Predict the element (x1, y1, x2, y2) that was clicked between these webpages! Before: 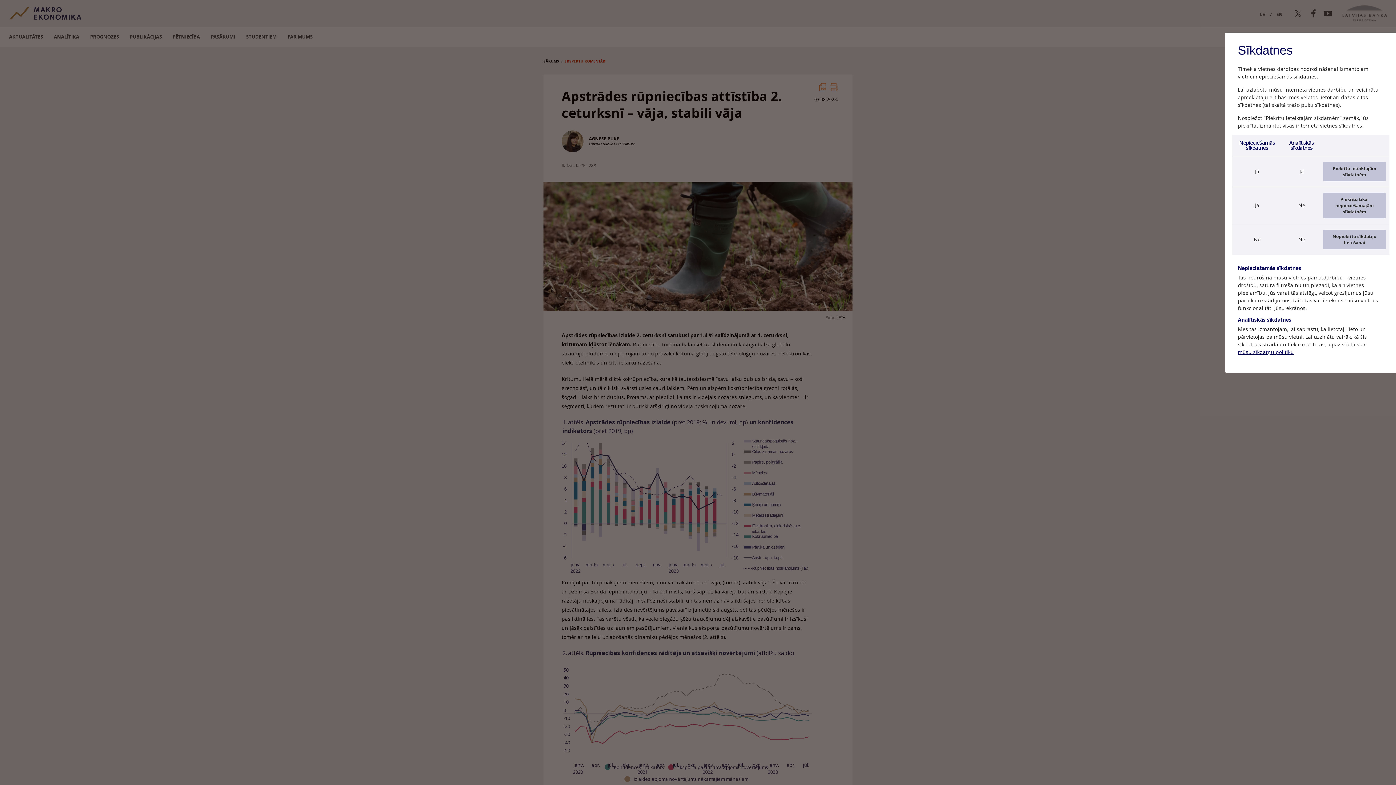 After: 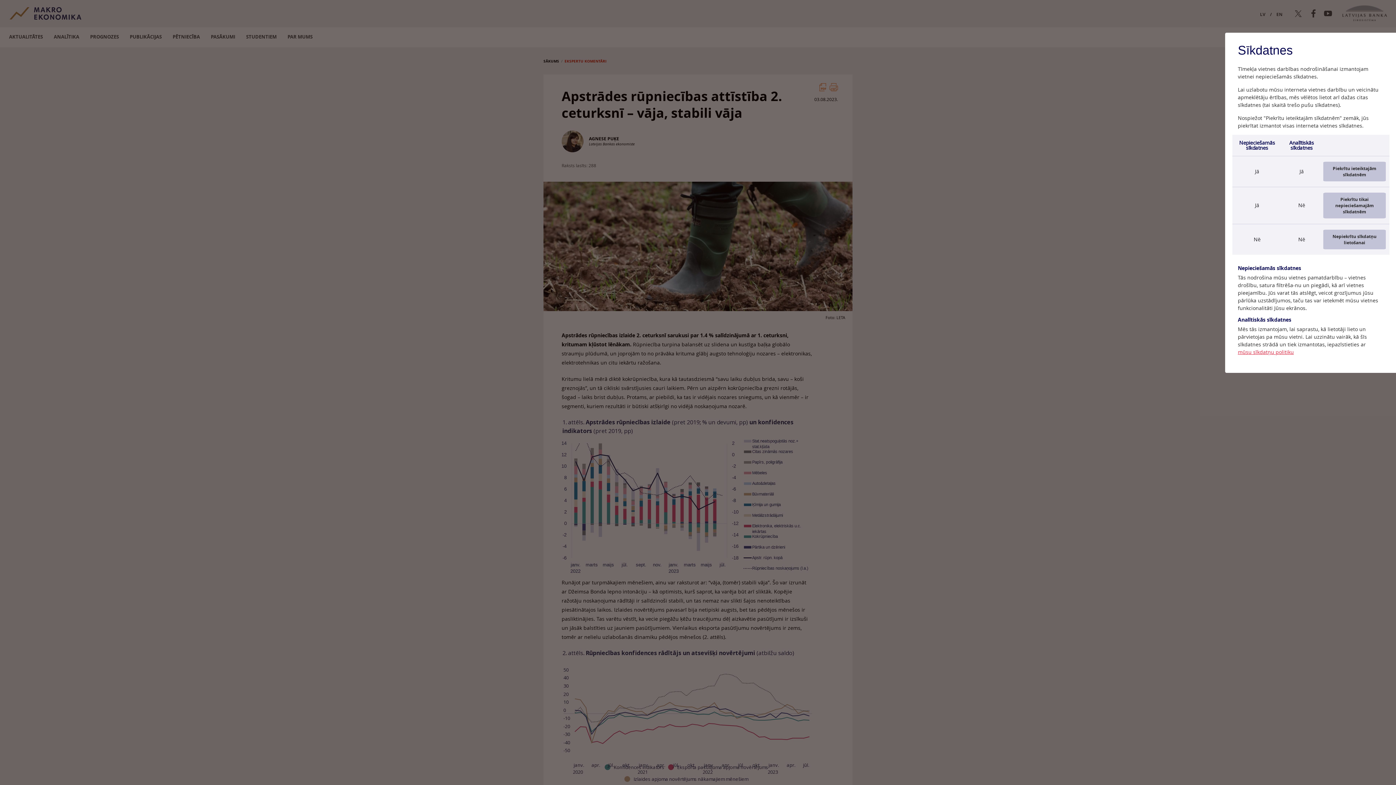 Action: bbox: (1238, 348, 1294, 355) label: mūsu sīkdatņu politiku